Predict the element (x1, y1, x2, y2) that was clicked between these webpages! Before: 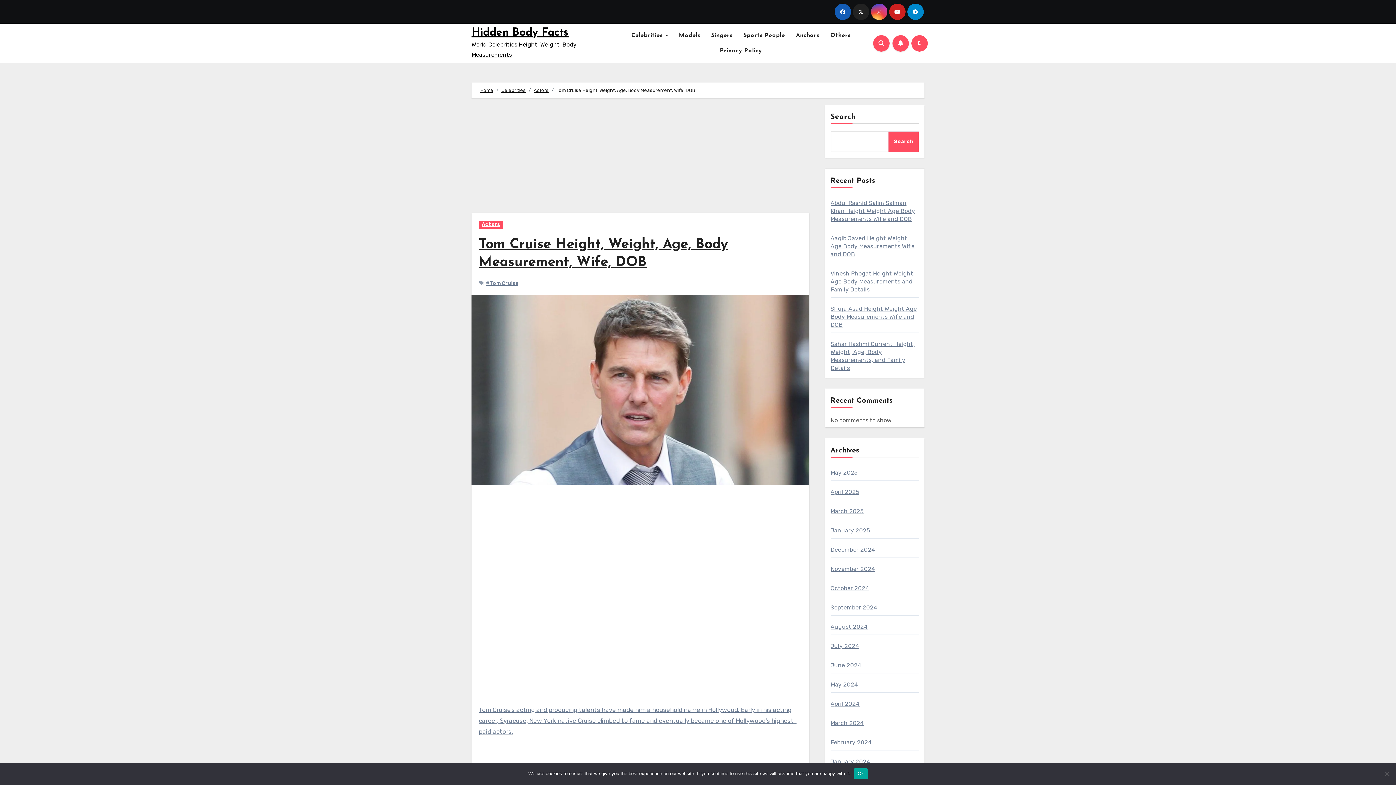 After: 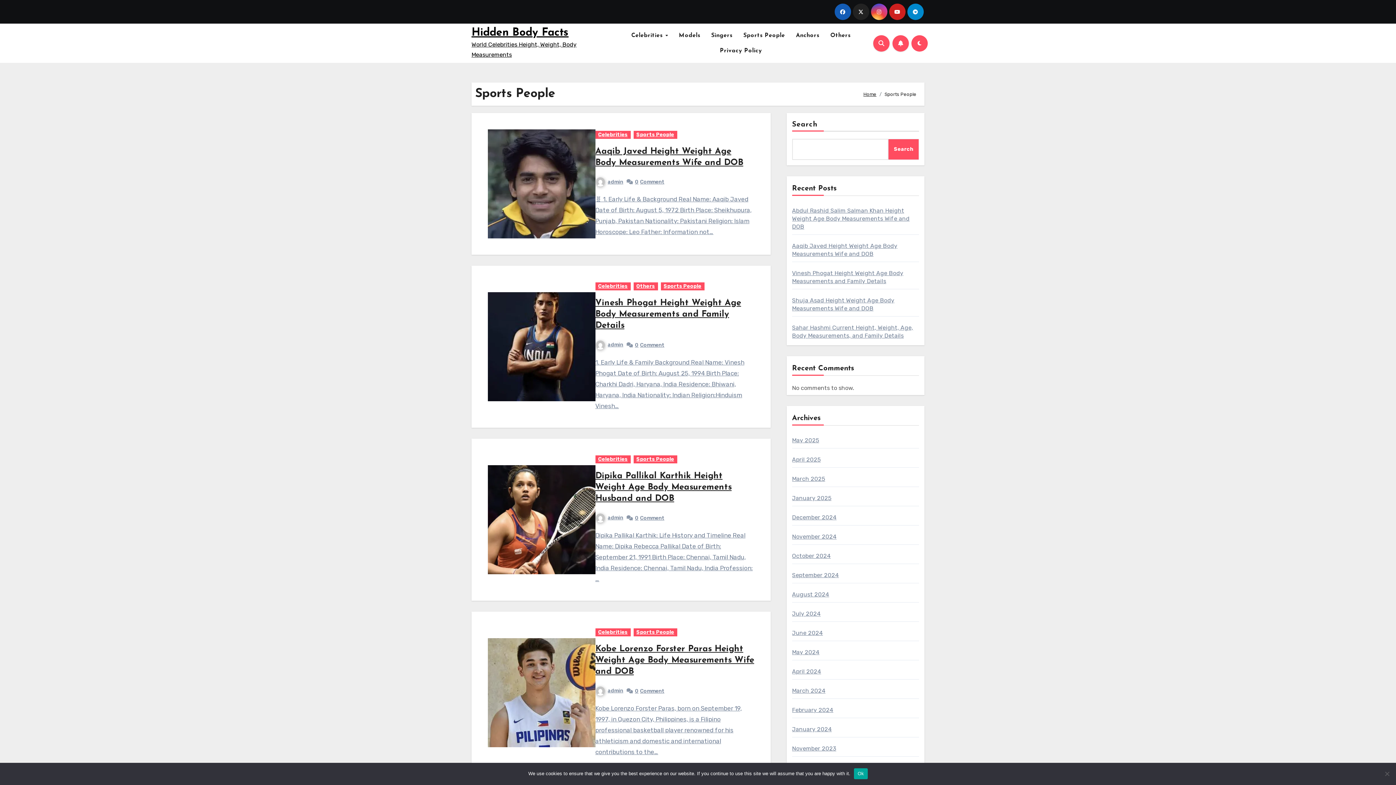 Action: bbox: (738, 28, 790, 43) label: Sports People